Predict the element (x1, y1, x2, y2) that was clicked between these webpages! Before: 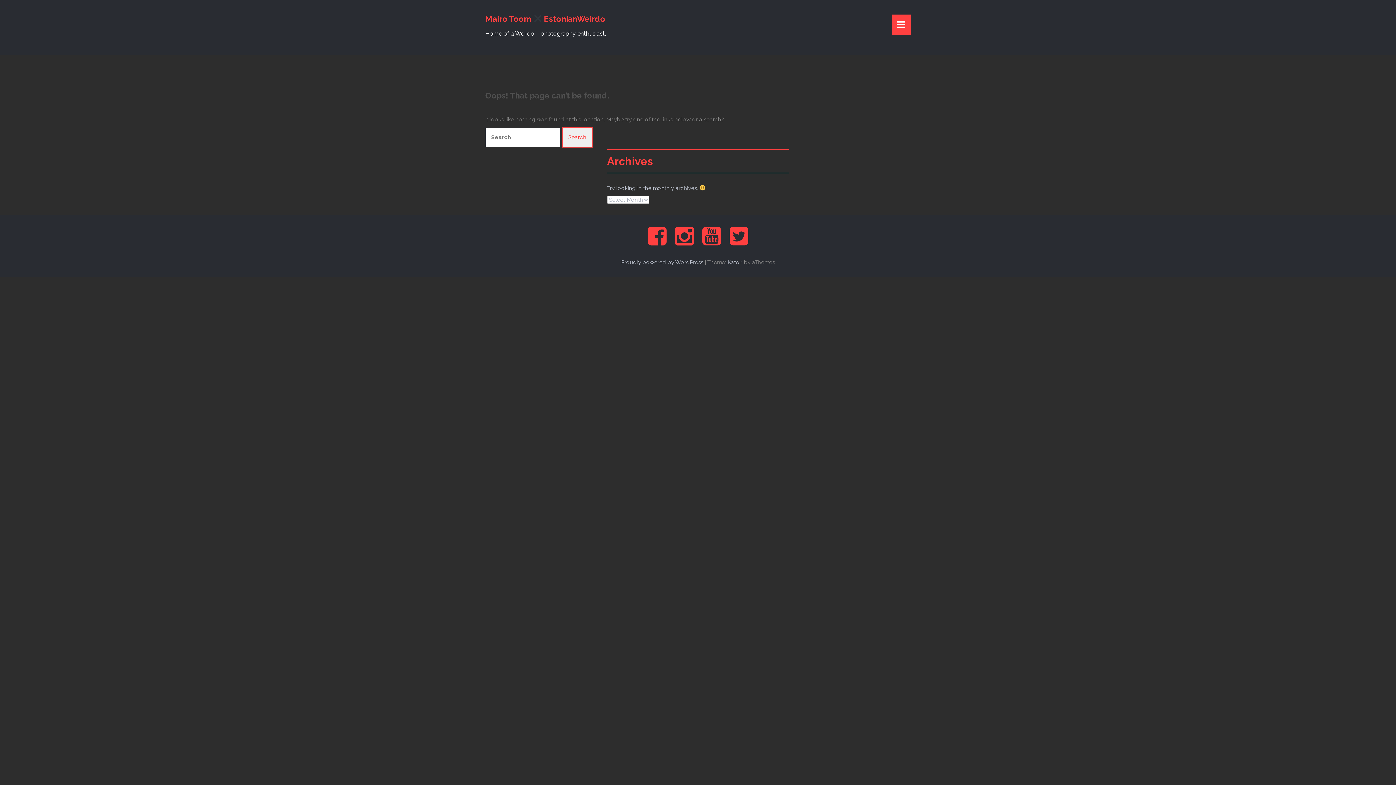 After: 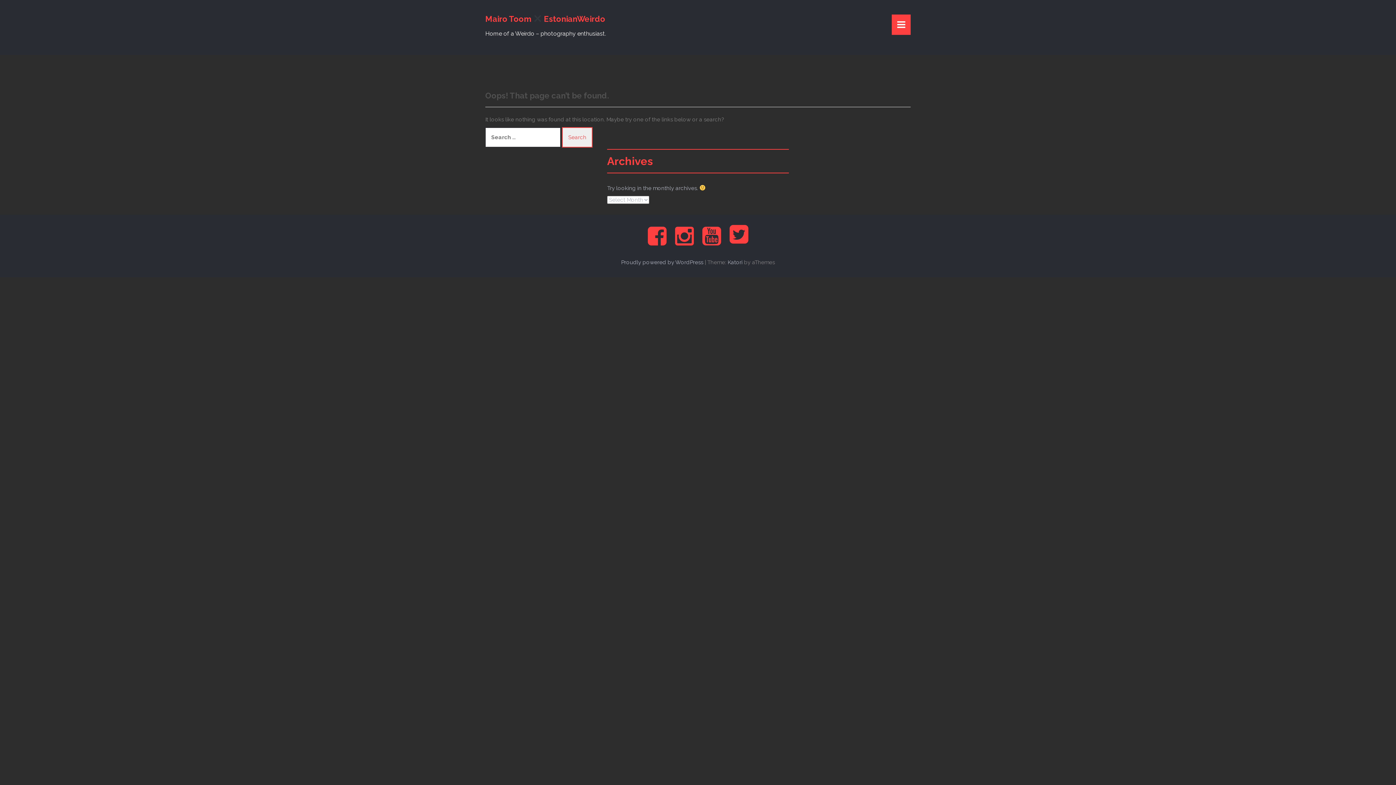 Action: bbox: (729, 238, 748, 245) label: Twitter